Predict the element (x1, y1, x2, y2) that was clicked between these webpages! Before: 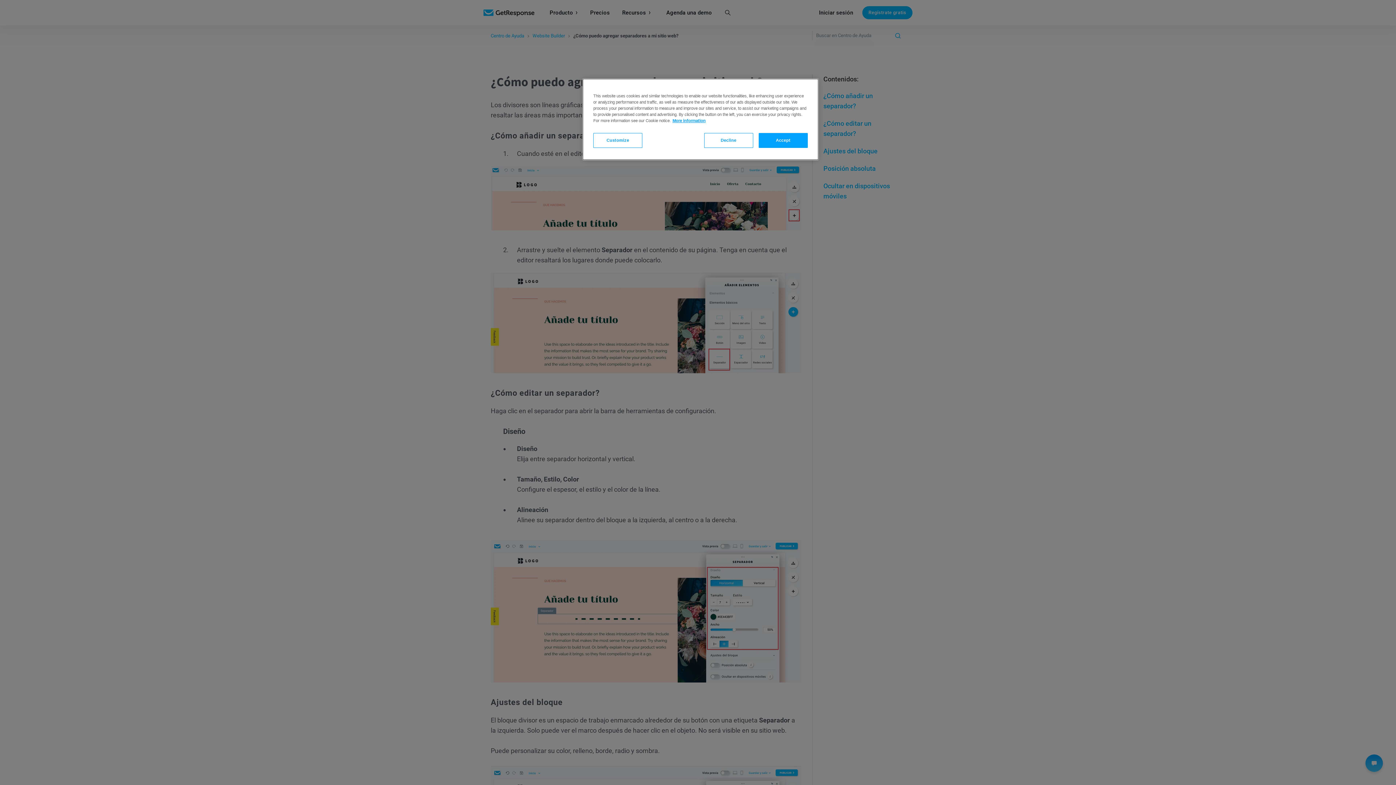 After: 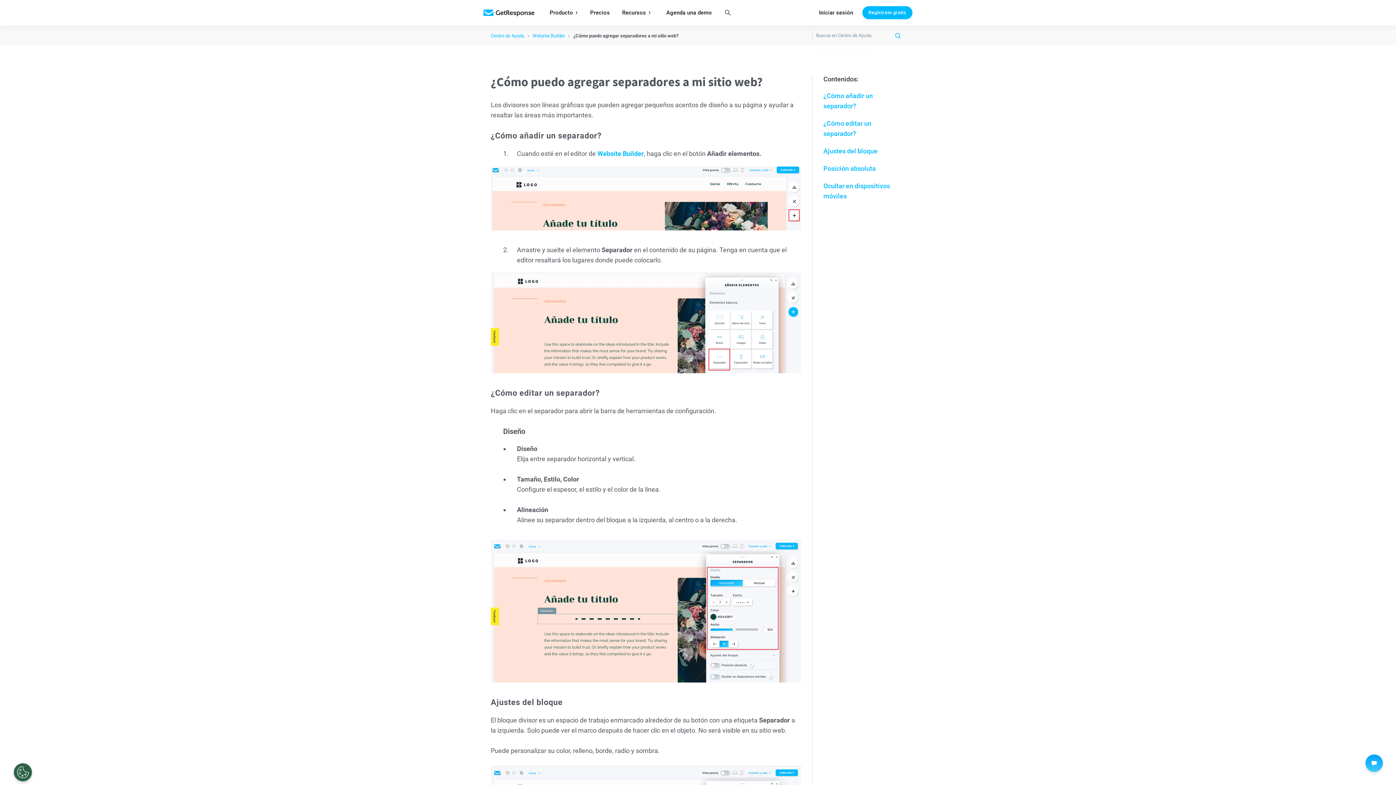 Action: label: Accept bbox: (758, 133, 808, 148)